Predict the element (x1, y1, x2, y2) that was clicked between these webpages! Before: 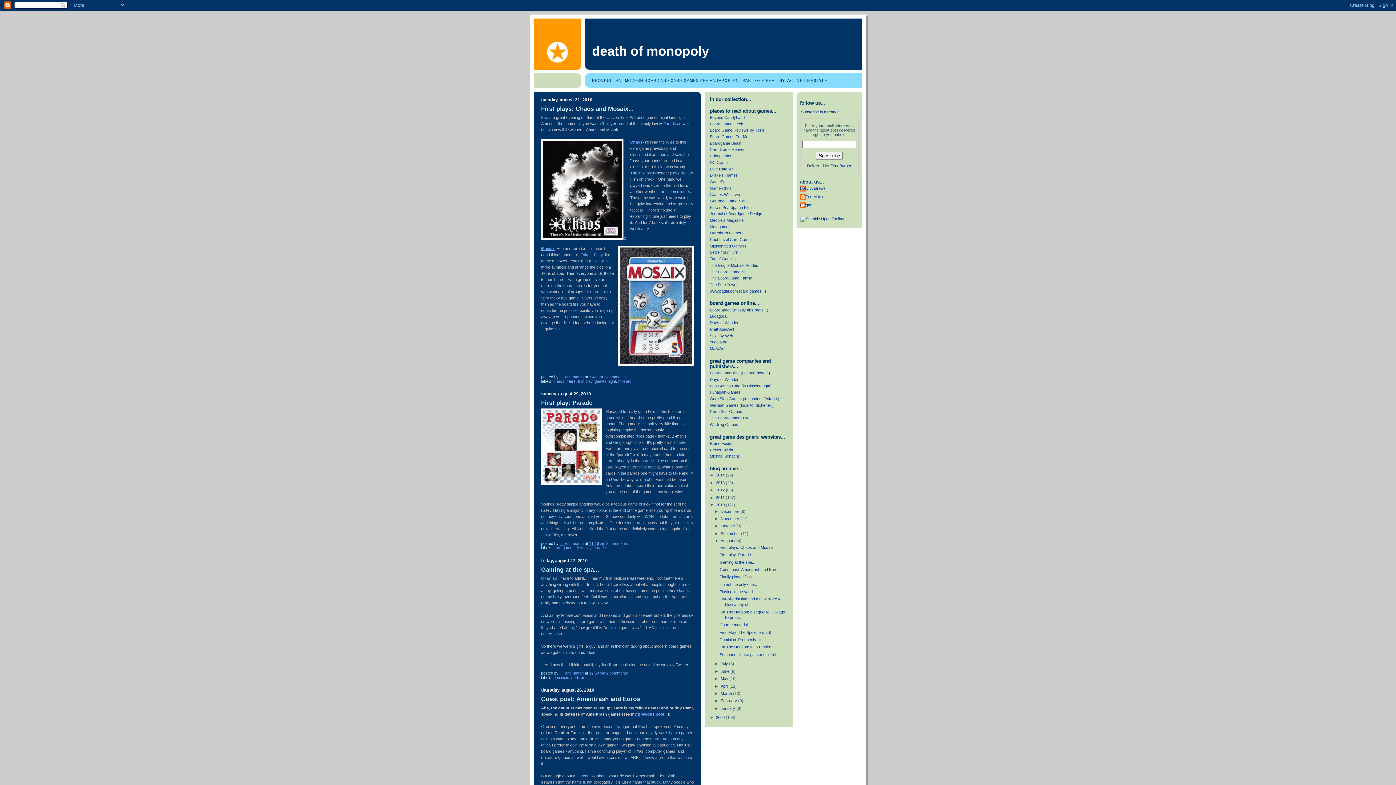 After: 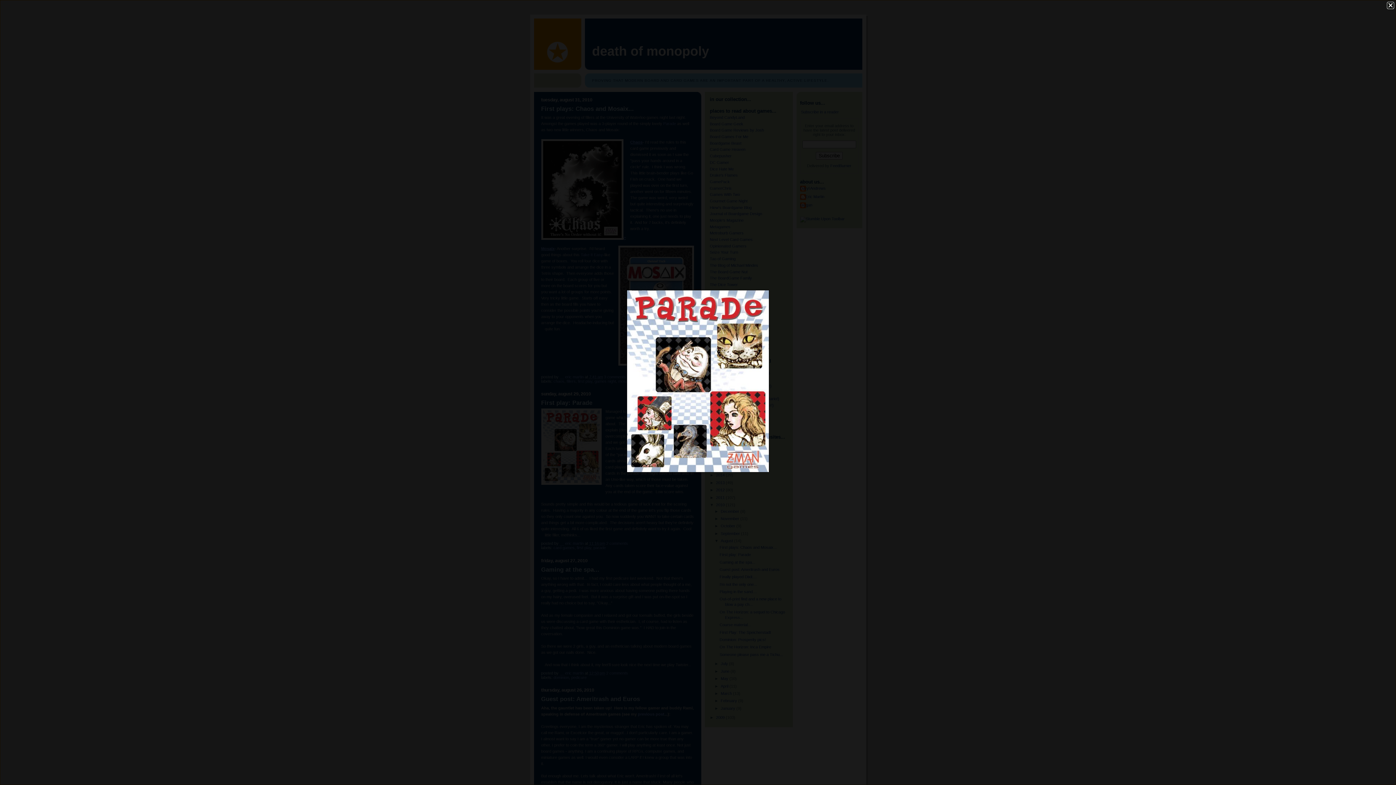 Action: bbox: (541, 408, 601, 486)